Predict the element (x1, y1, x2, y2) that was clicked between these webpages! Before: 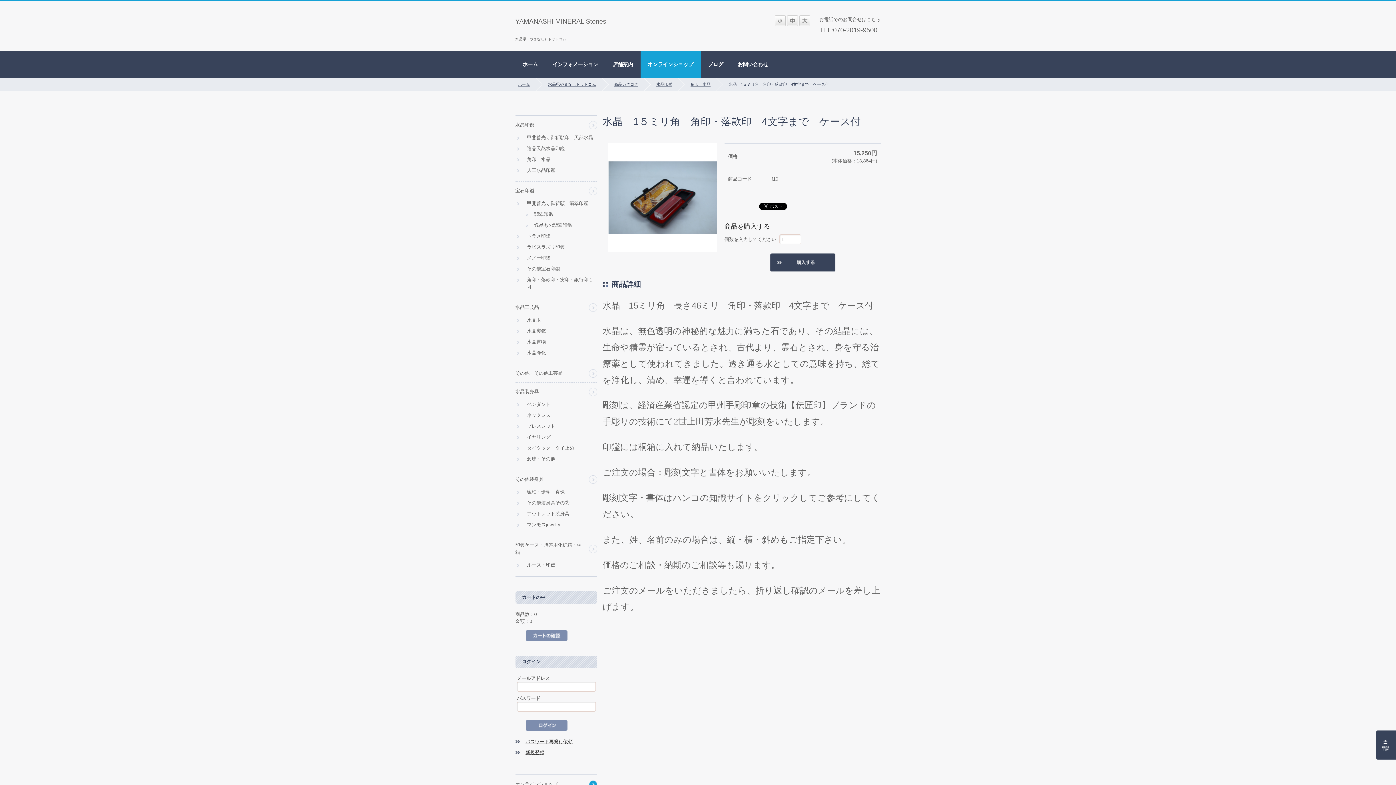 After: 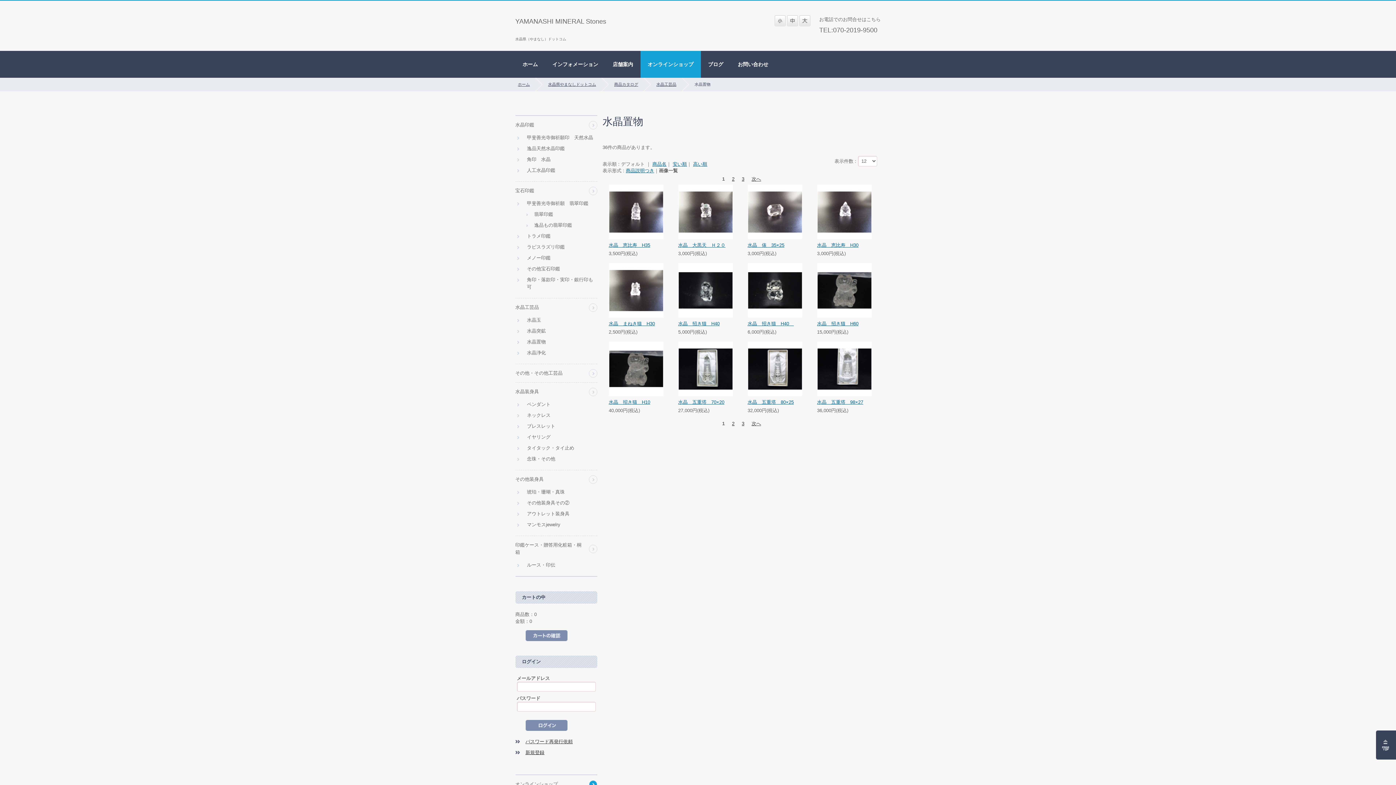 Action: label: 水晶置物 bbox: (515, 338, 597, 349)